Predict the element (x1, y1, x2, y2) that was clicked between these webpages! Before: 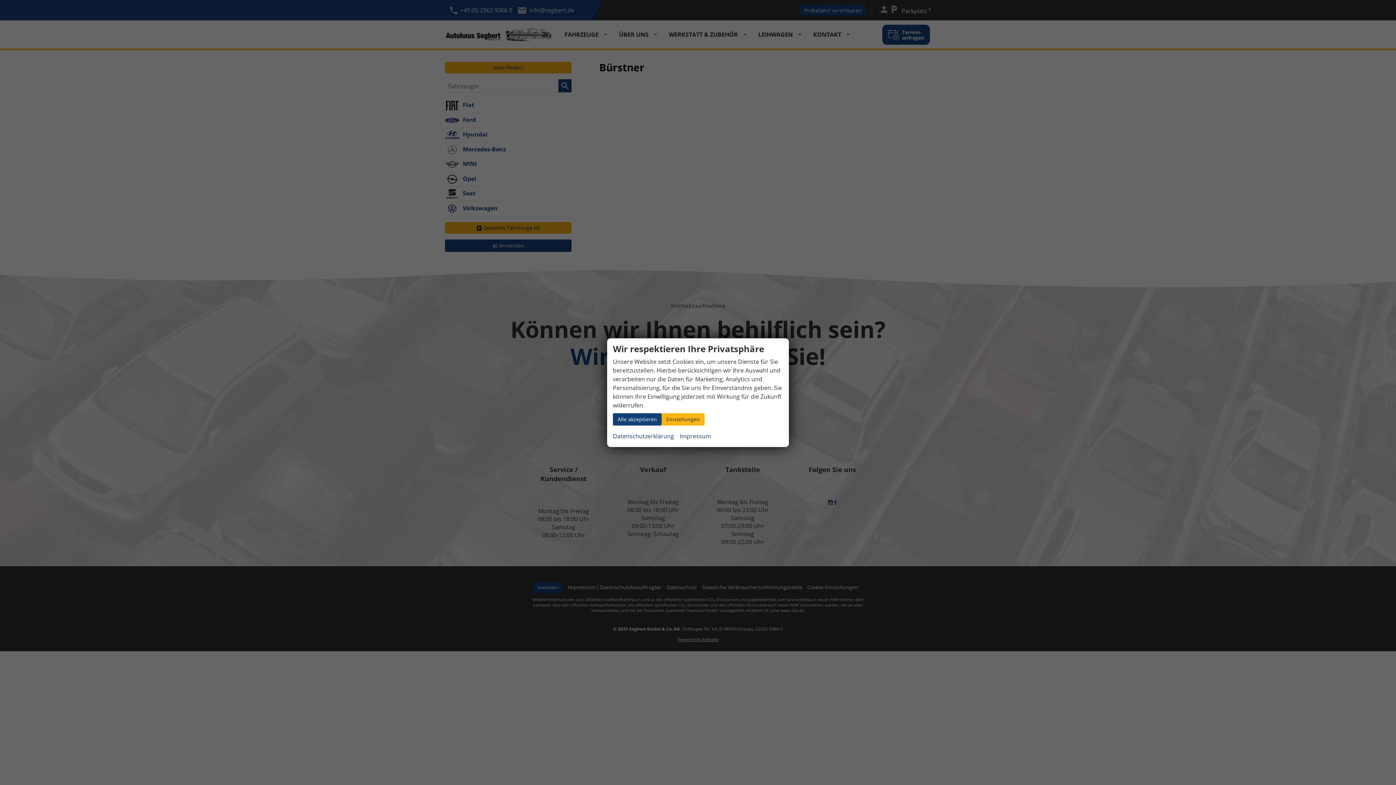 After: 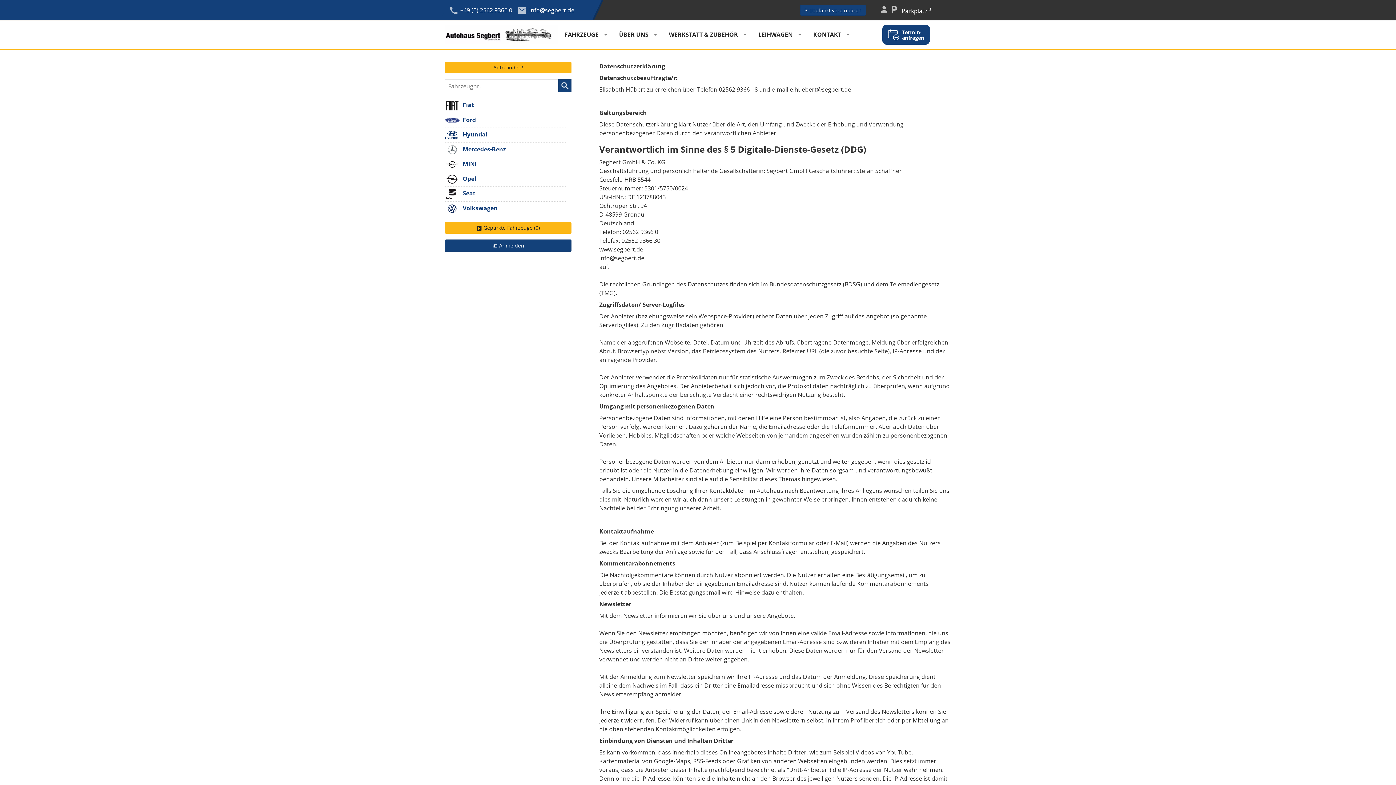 Action: bbox: (613, 431, 674, 441) label: Datenschutzerklärung